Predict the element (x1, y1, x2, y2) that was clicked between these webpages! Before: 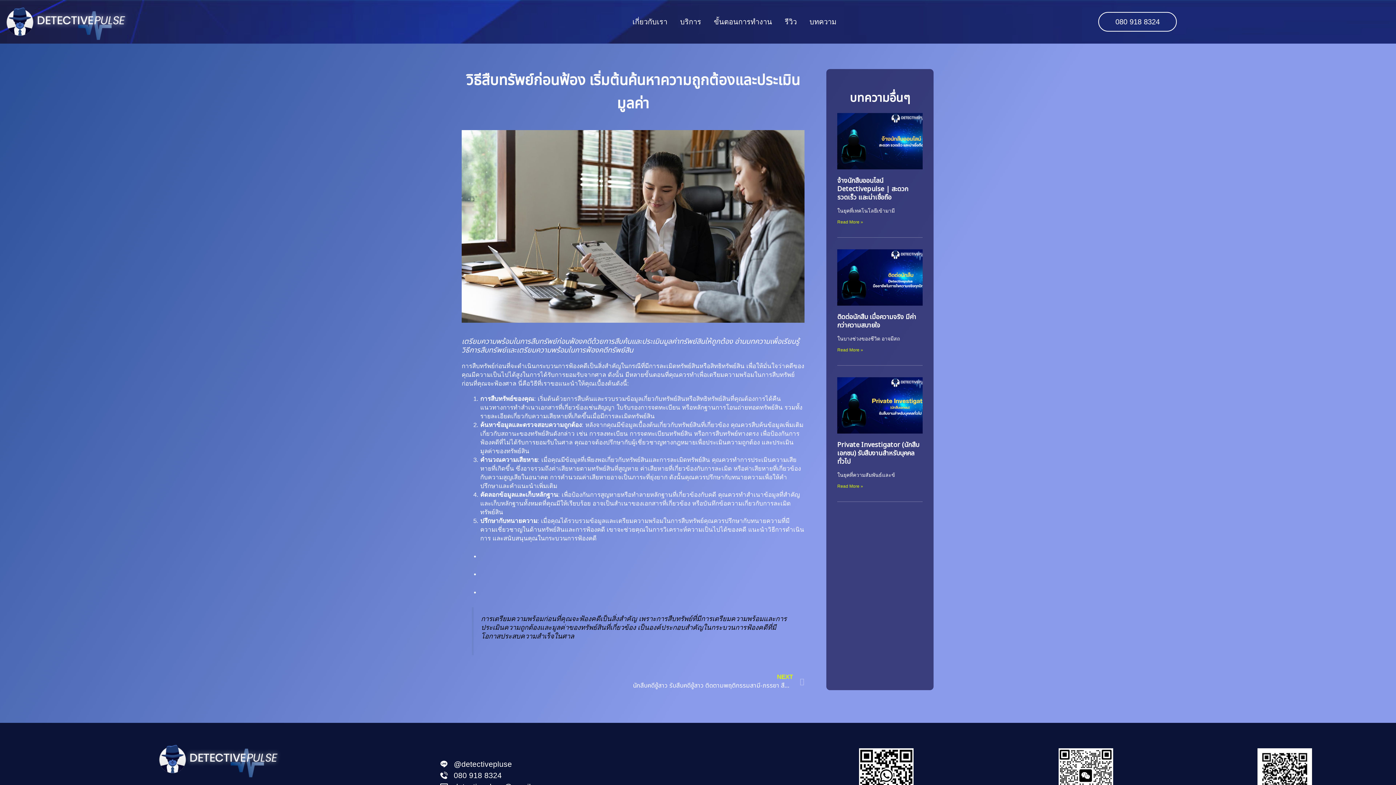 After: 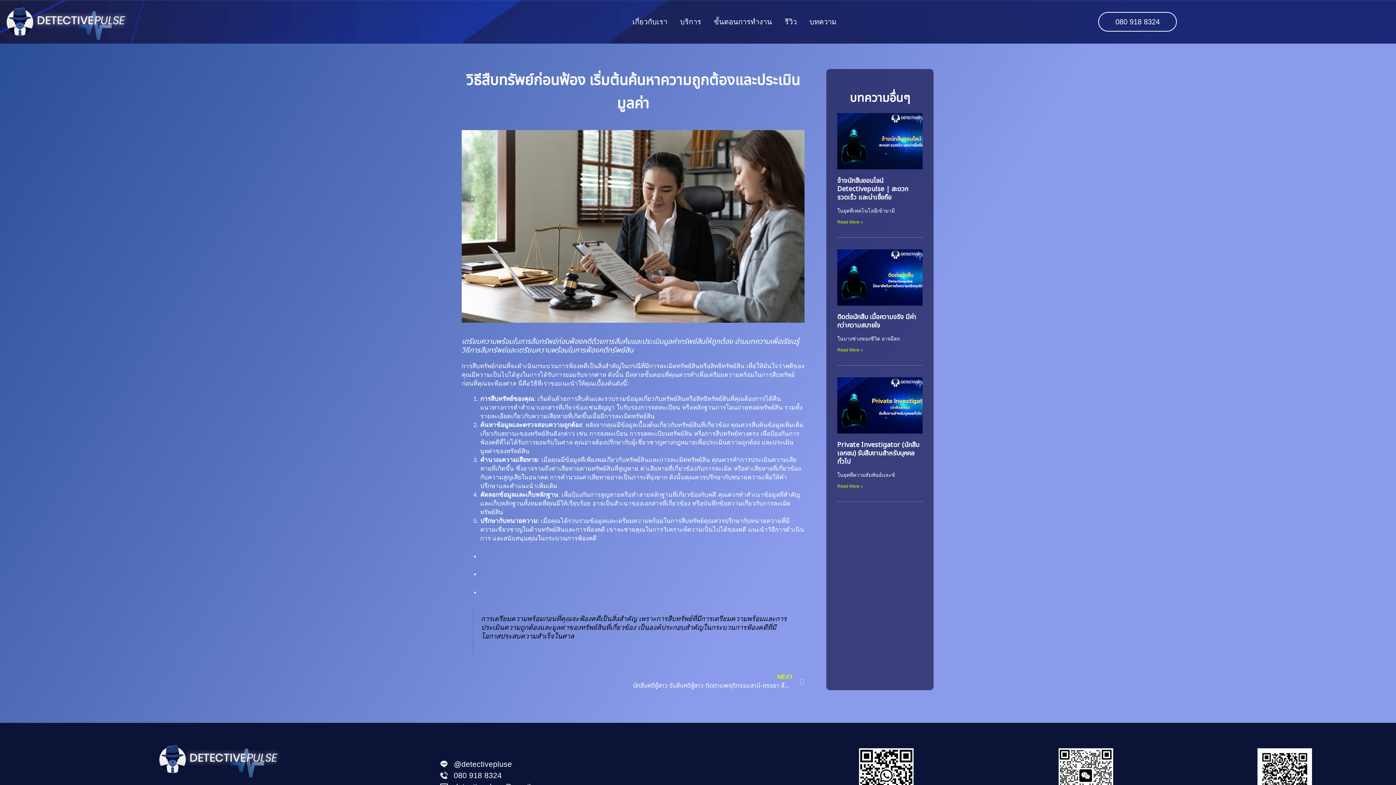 Action: bbox: (1098, 12, 1177, 31) label: 080 918 8324